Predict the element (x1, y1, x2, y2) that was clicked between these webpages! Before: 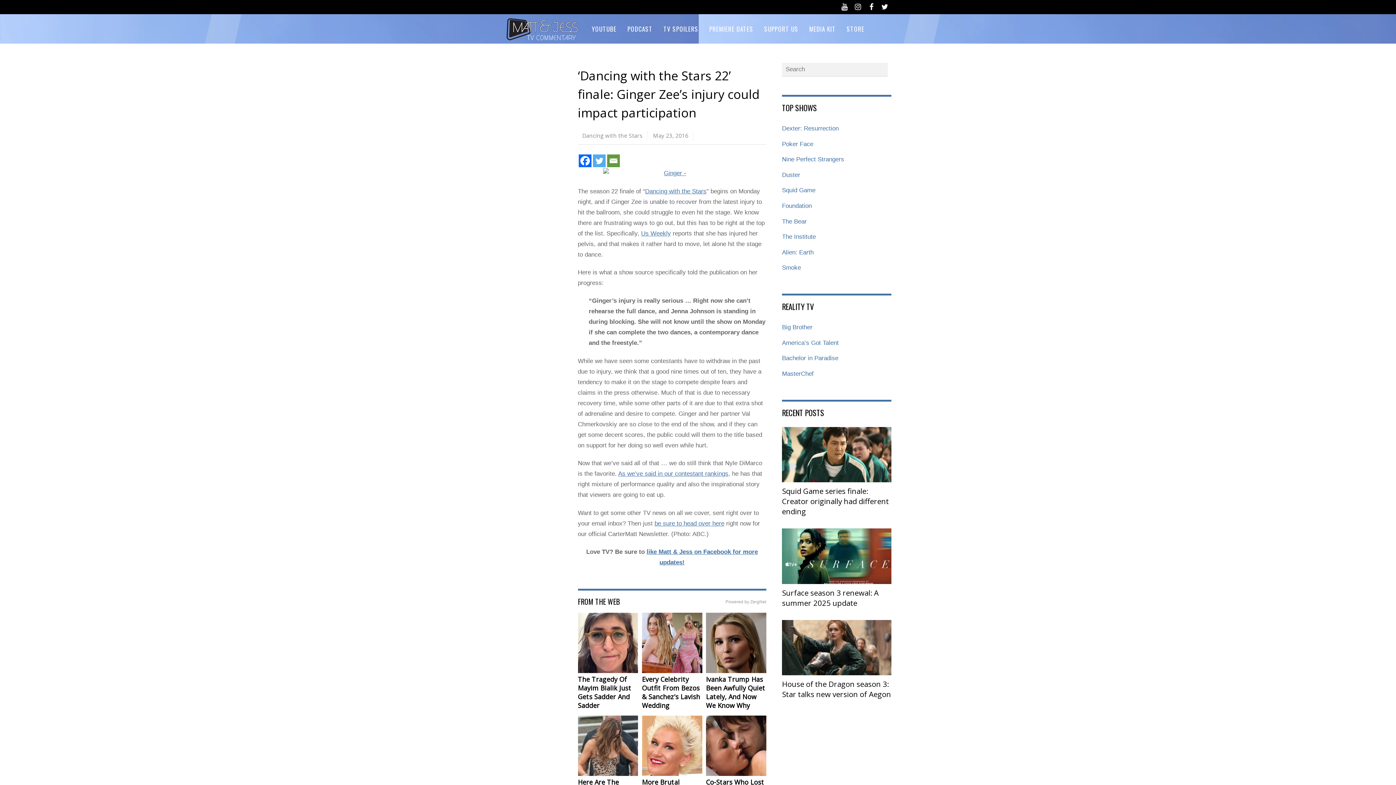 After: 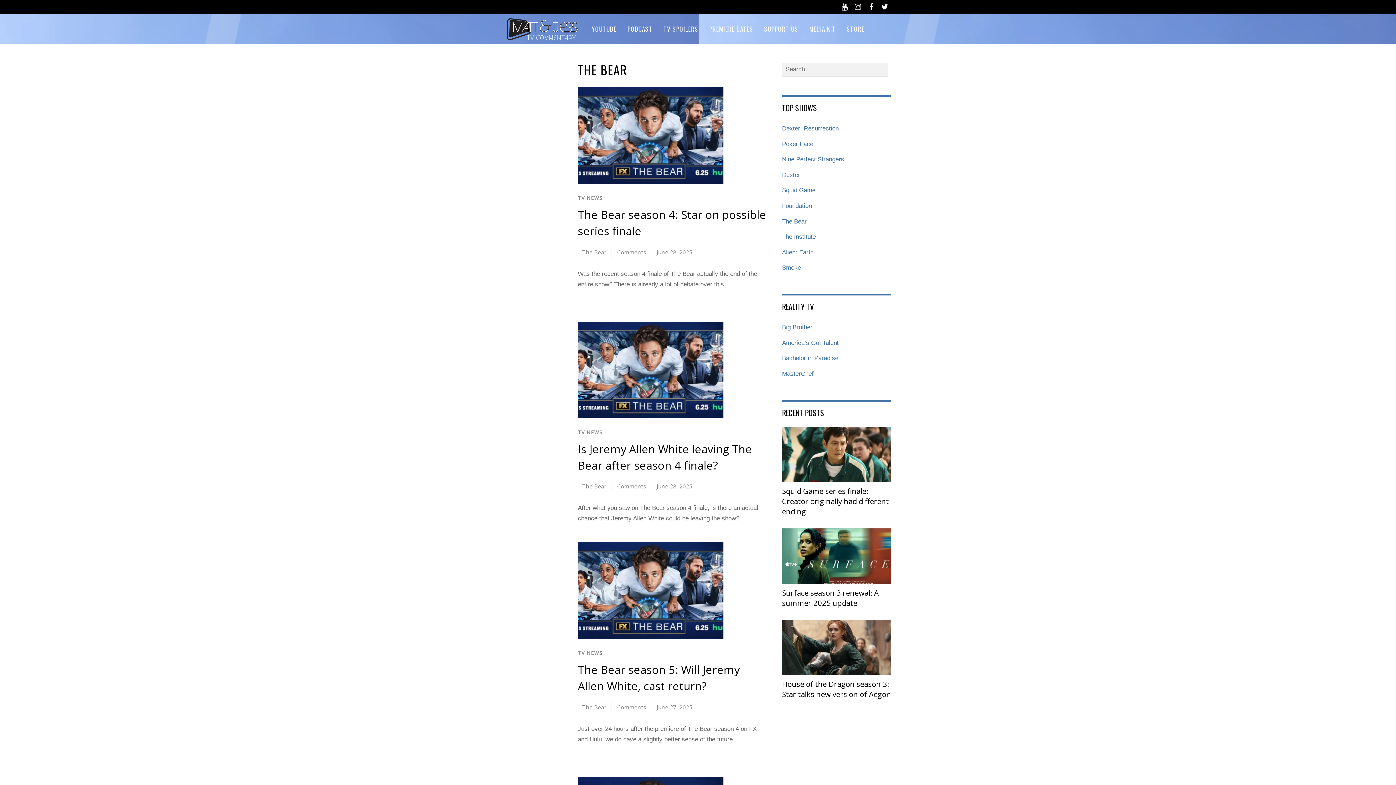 Action: bbox: (782, 218, 806, 224) label: The Bear